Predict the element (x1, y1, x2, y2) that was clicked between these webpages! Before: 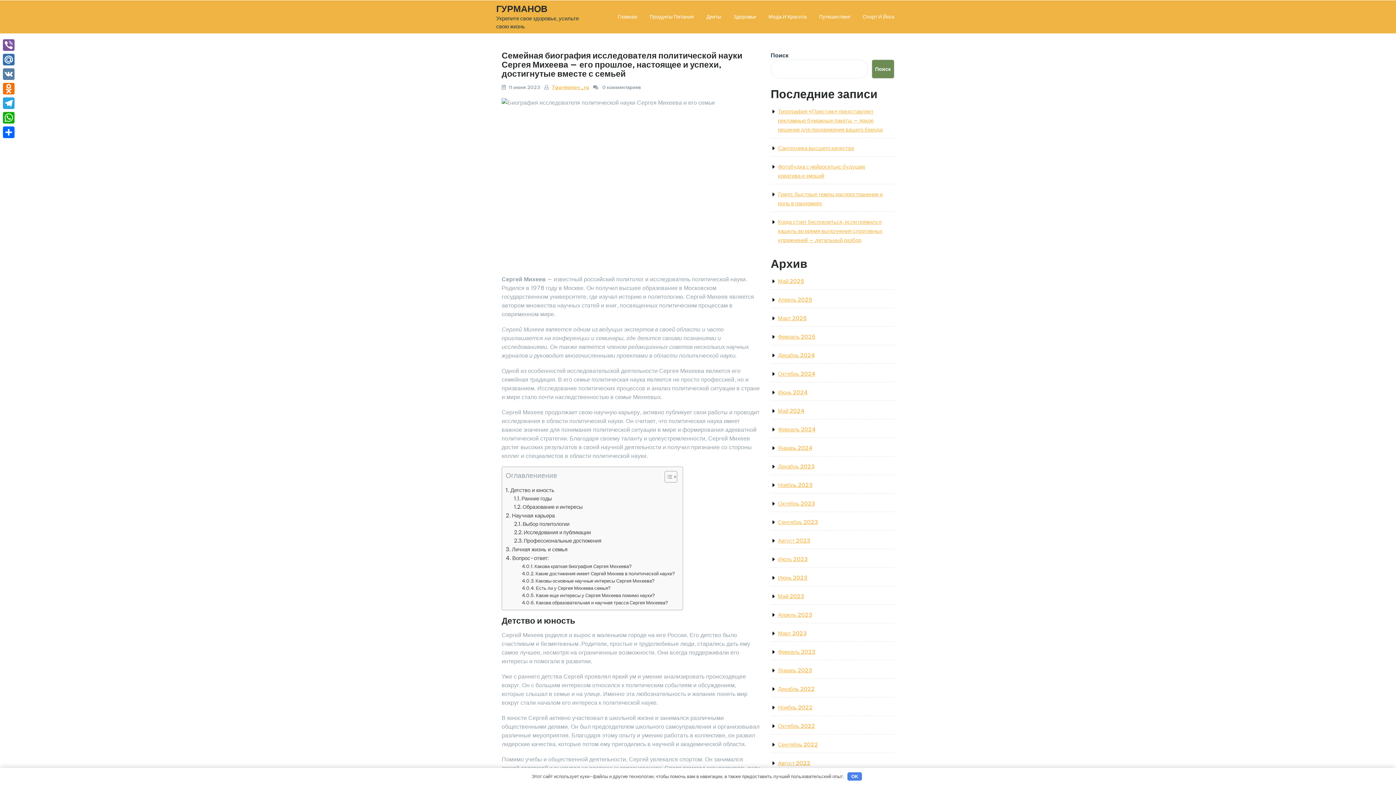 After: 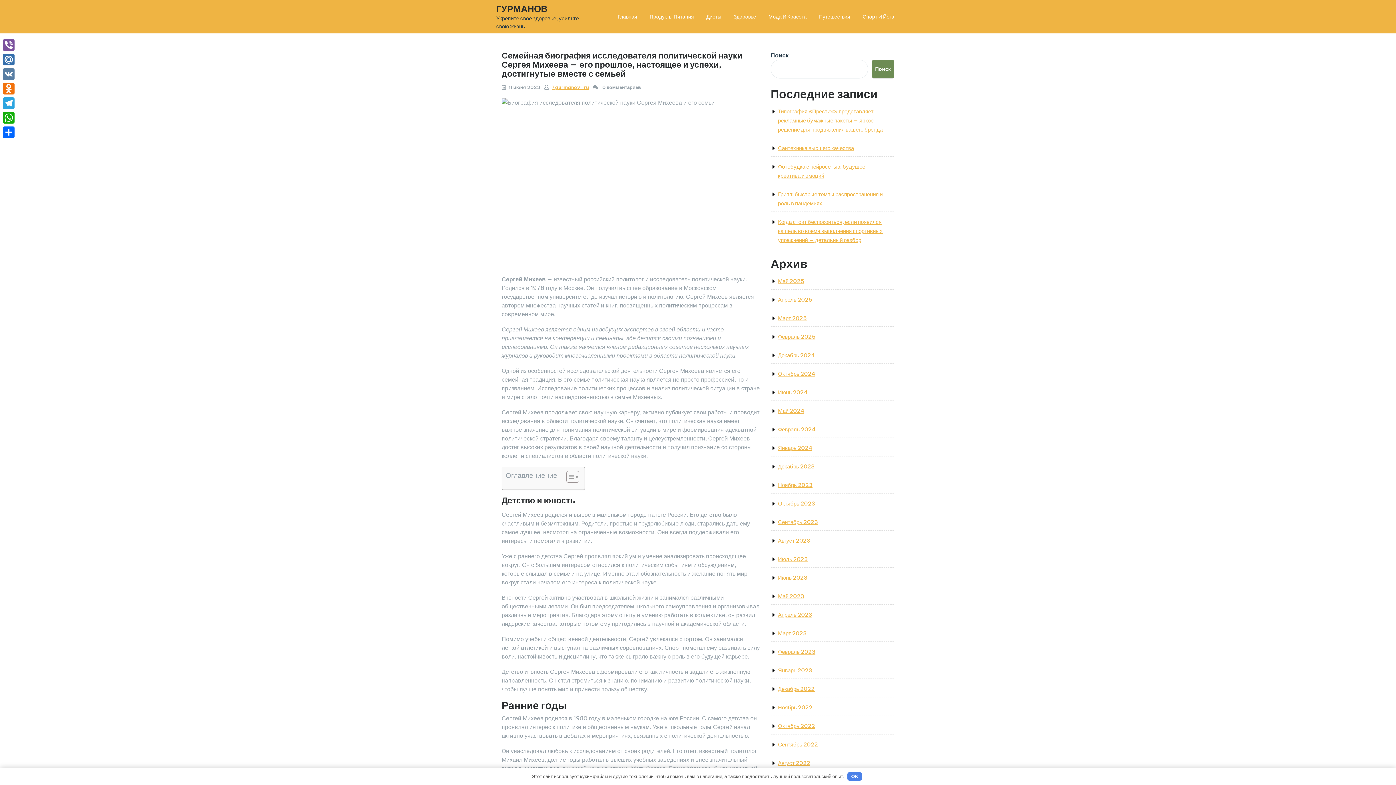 Action: bbox: (659, 470, 675, 486) label: ez-toc-toggle-icon-1